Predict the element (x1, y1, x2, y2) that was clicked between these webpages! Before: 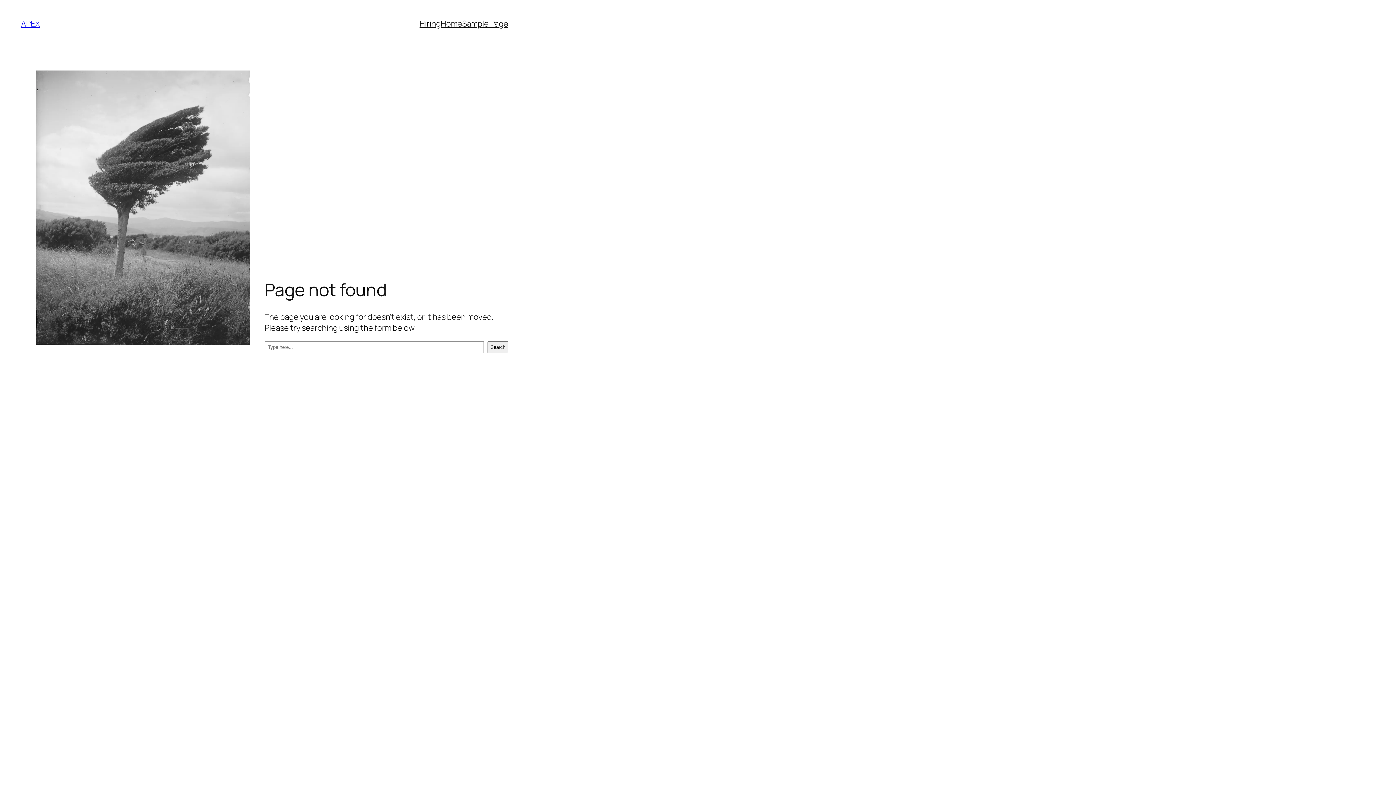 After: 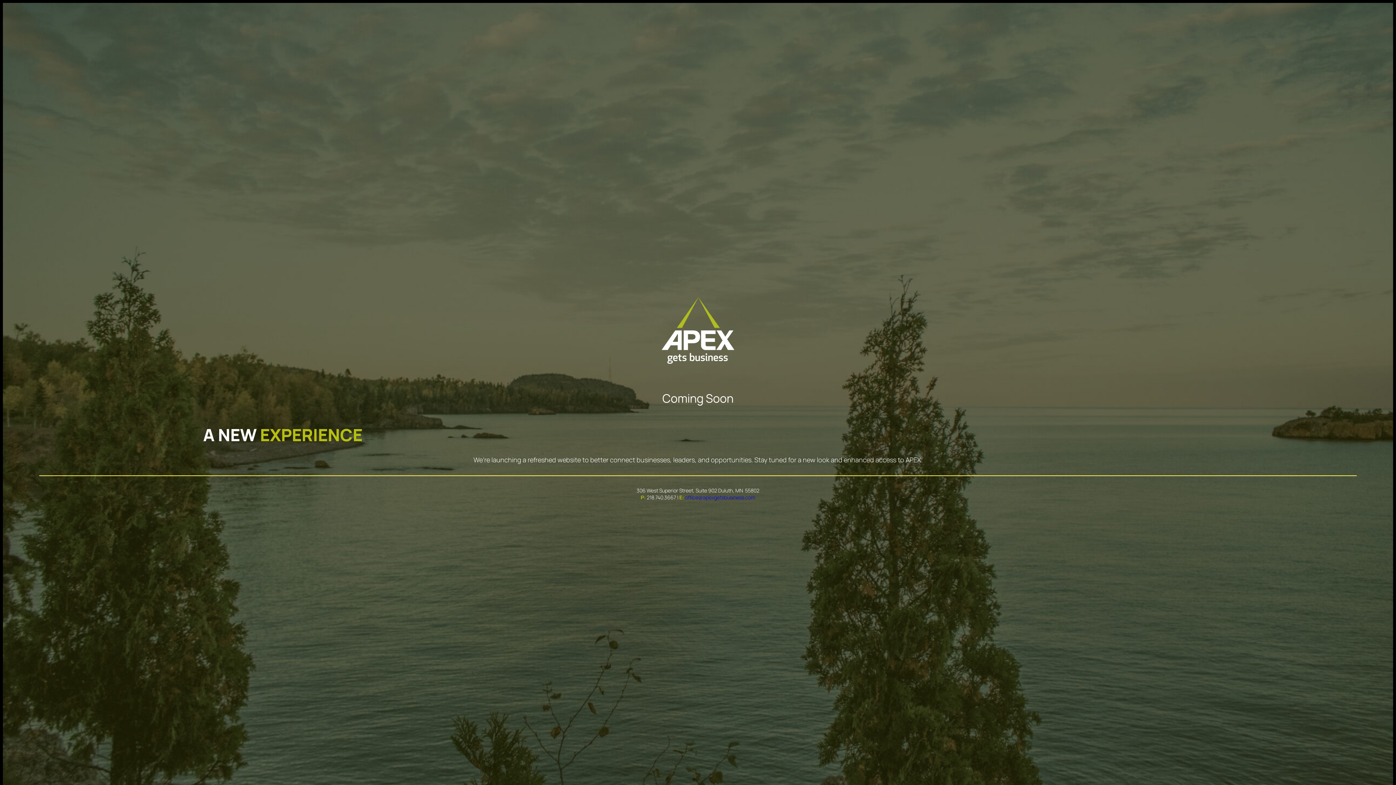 Action: bbox: (440, 18, 462, 29) label: Home